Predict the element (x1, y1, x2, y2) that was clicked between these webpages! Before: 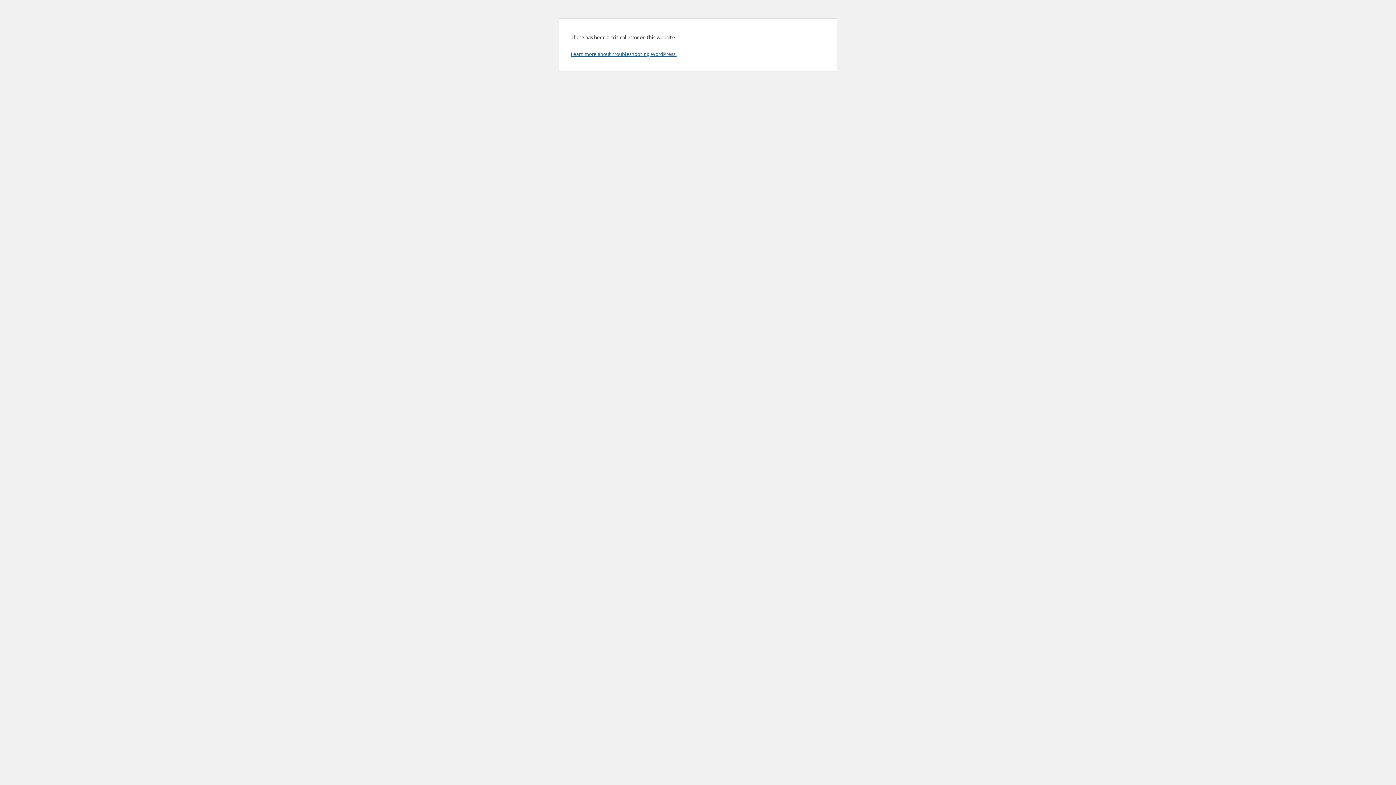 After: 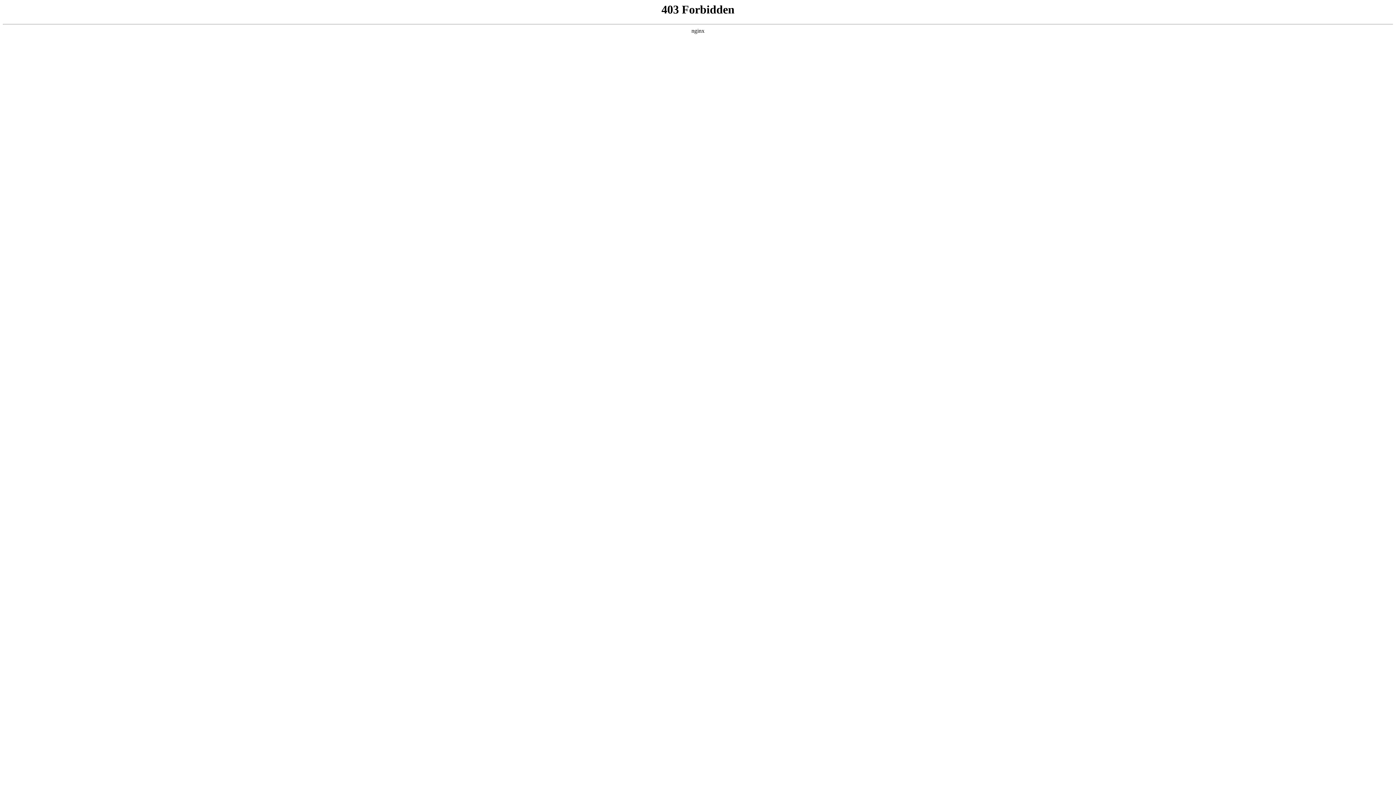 Action: label: Learn more about troubleshooting WordPress. bbox: (570, 50, 676, 57)